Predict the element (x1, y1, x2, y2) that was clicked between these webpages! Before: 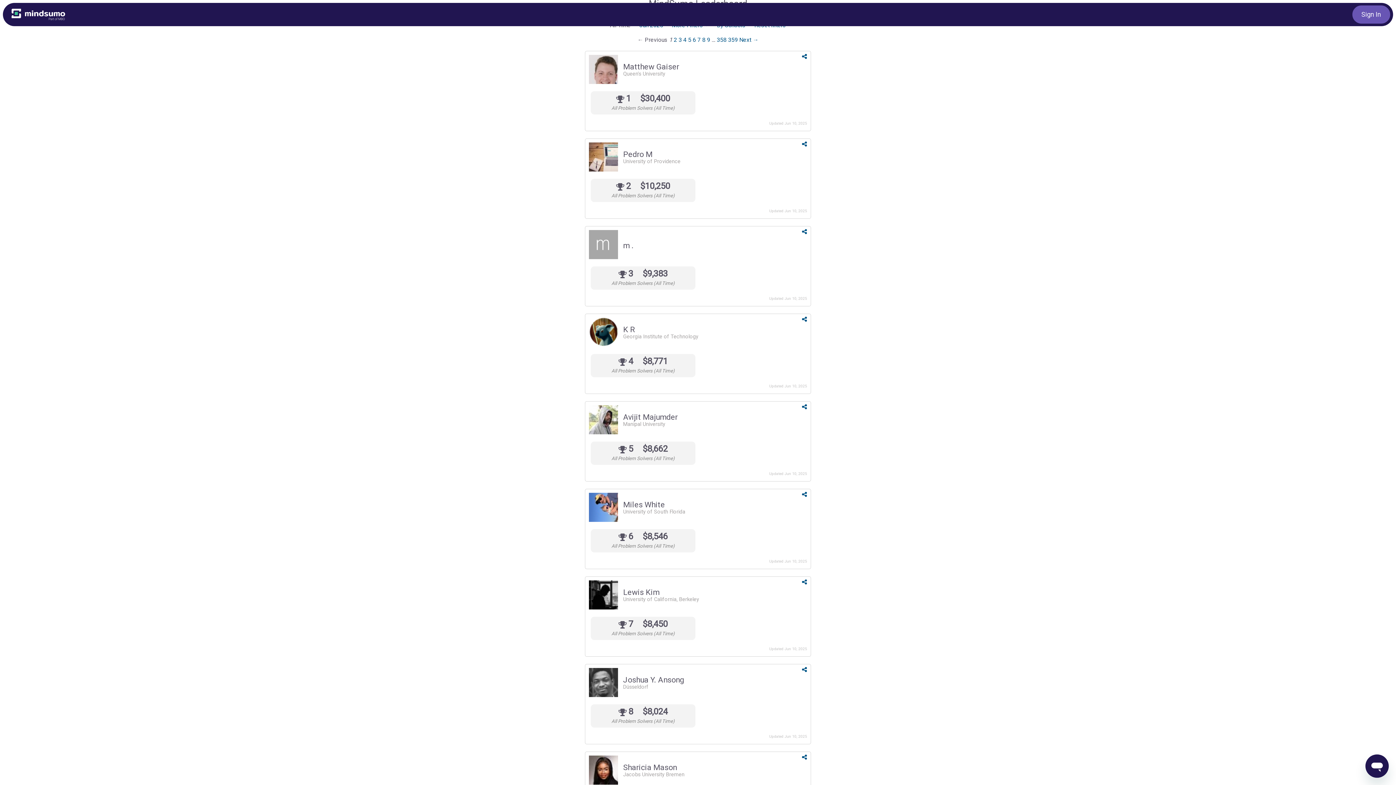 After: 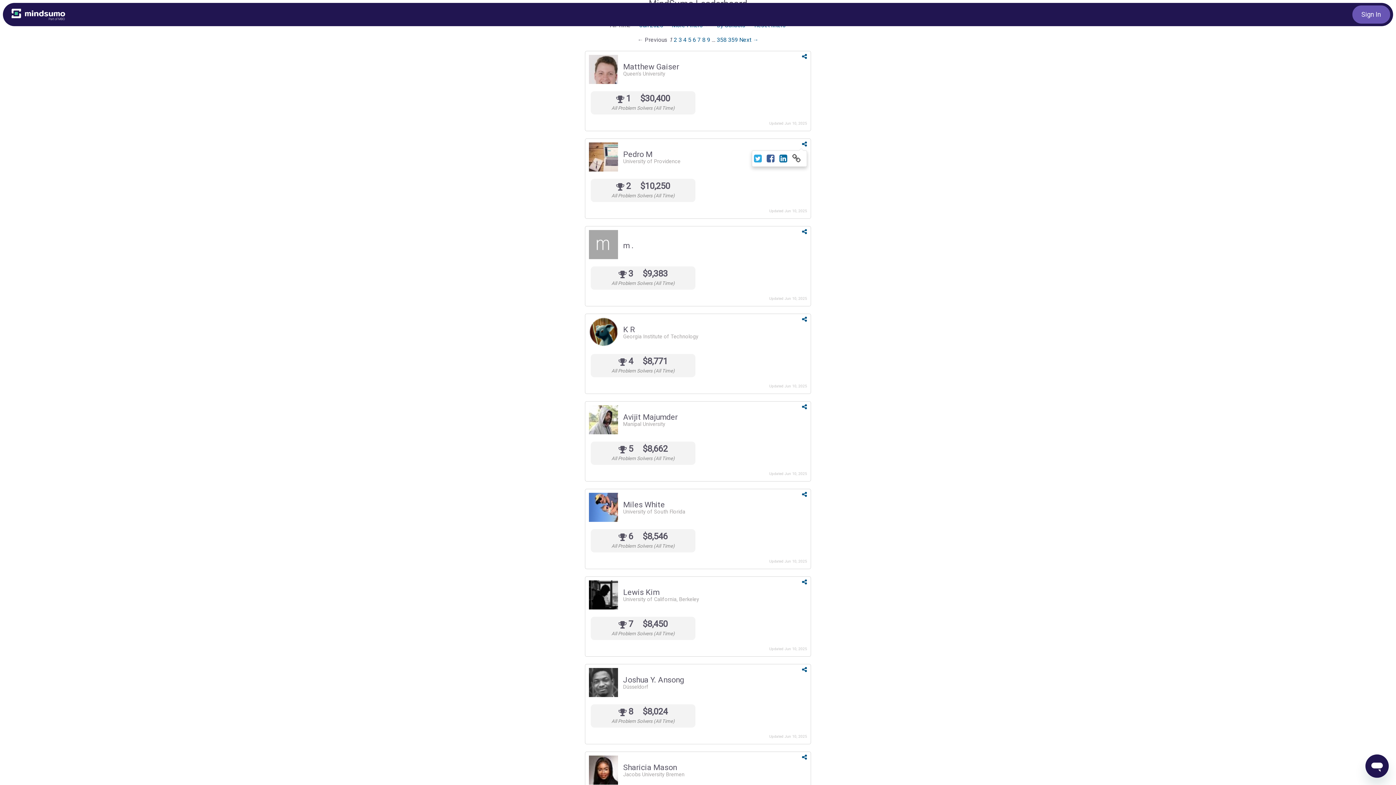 Action: bbox: (802, 140, 807, 147)